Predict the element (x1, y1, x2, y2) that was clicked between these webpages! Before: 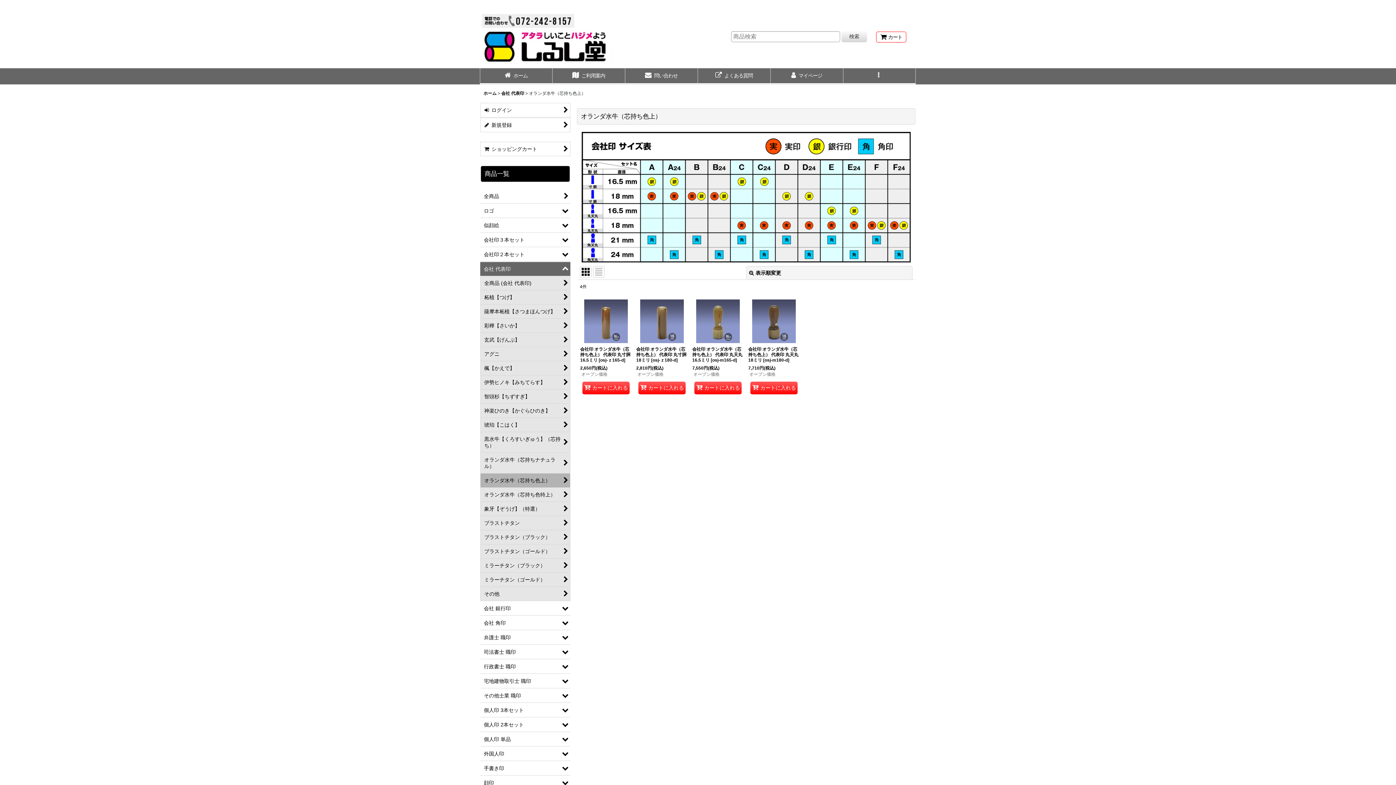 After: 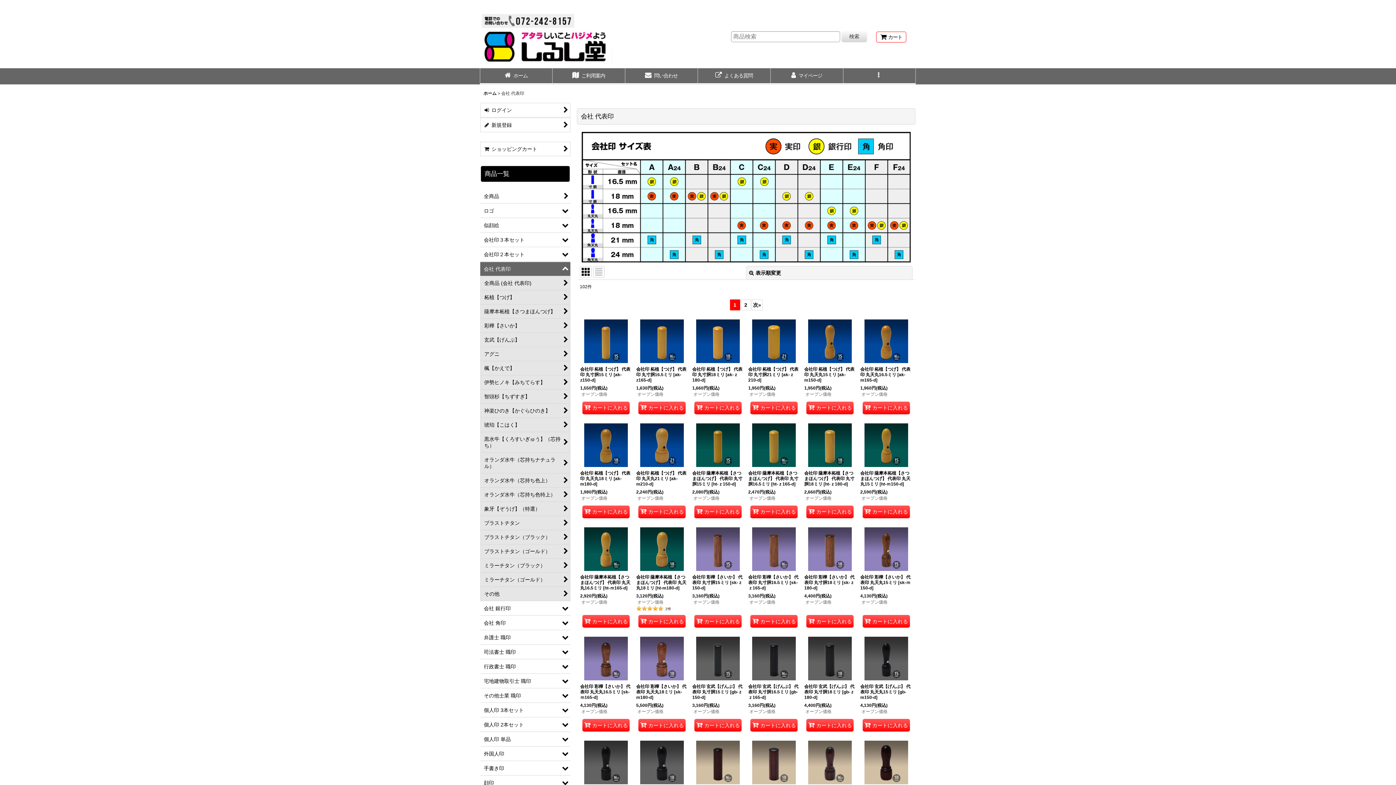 Action: bbox: (480, 276, 570, 290) label: 全商品 (会社 代表印)